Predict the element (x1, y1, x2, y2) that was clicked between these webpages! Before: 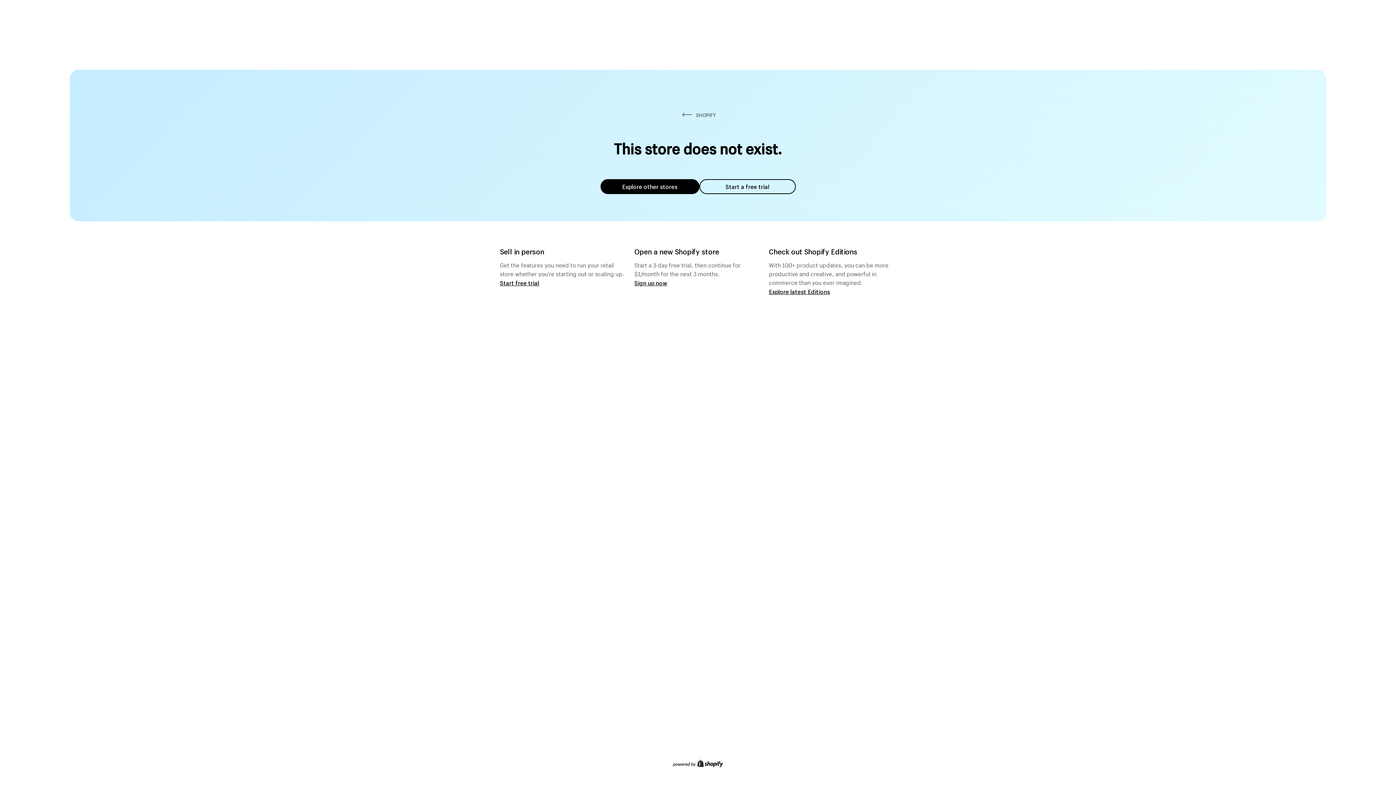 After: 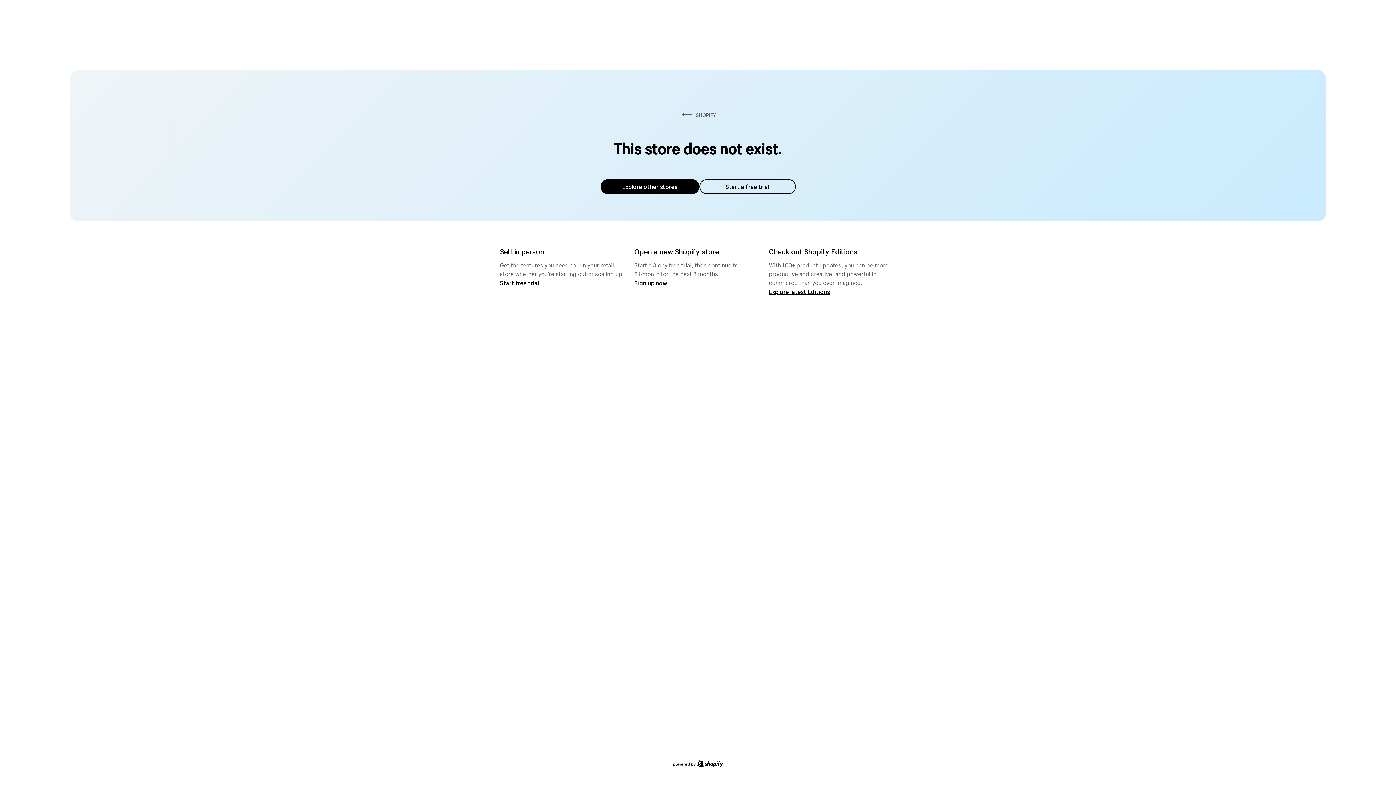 Action: label: Explore other stores bbox: (600, 179, 699, 194)